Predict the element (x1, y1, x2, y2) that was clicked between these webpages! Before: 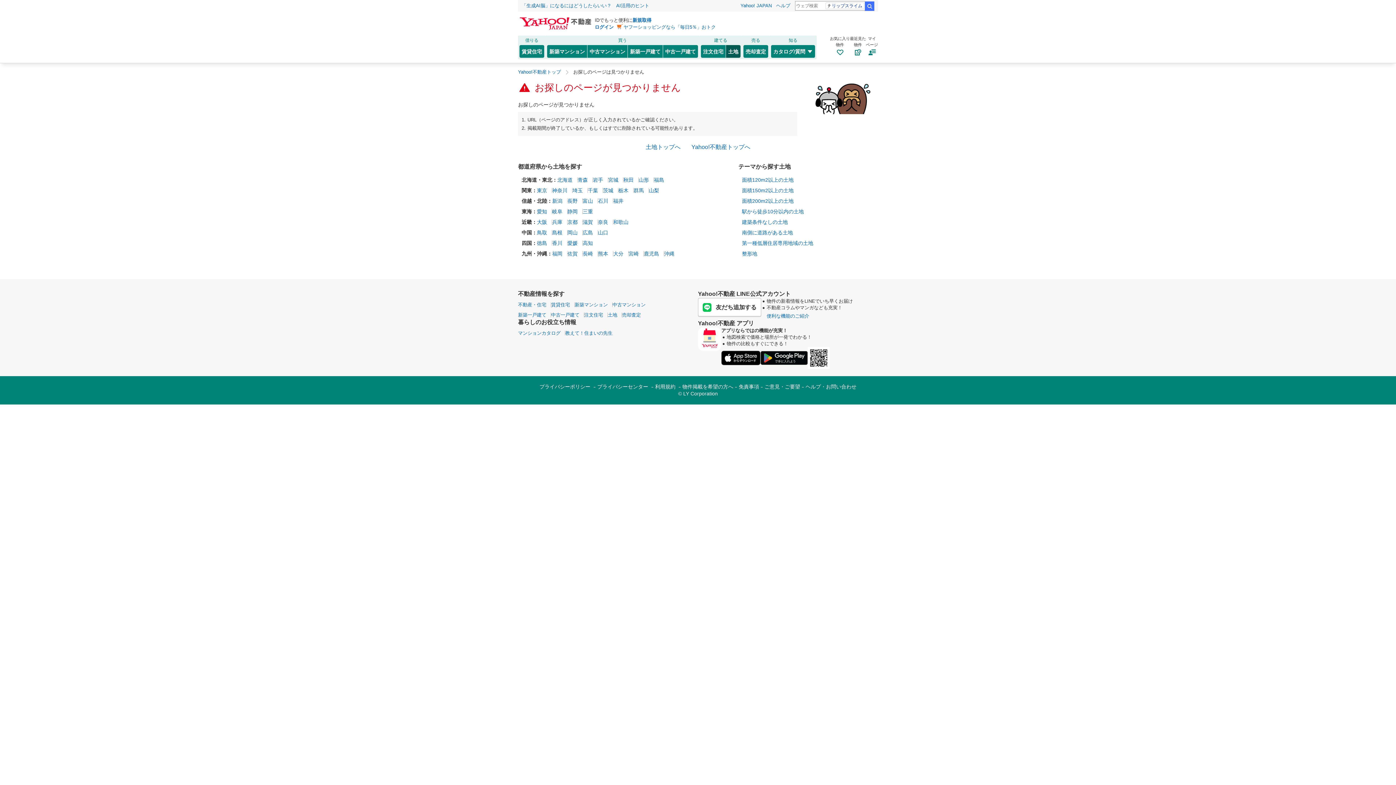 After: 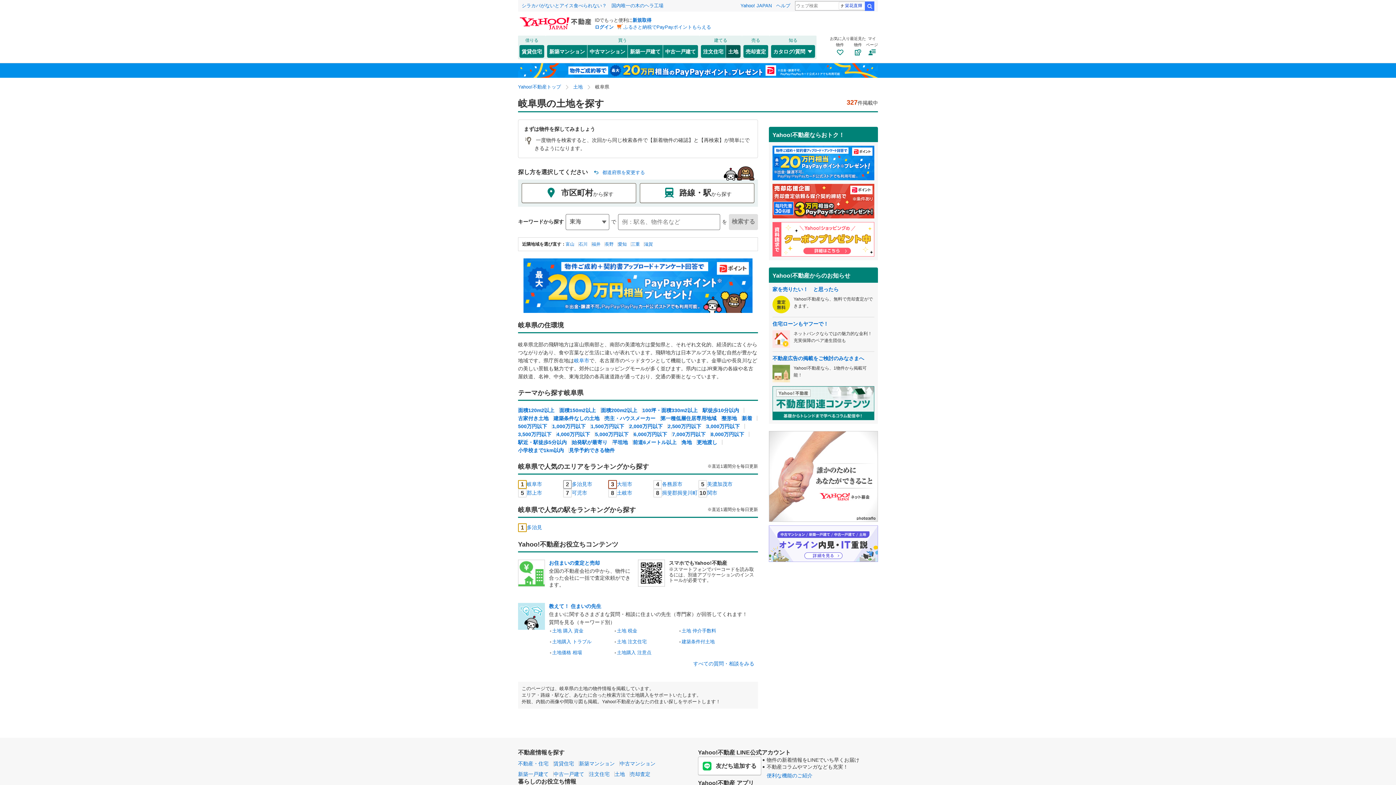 Action: bbox: (552, 208, 562, 214) label: 岐阜